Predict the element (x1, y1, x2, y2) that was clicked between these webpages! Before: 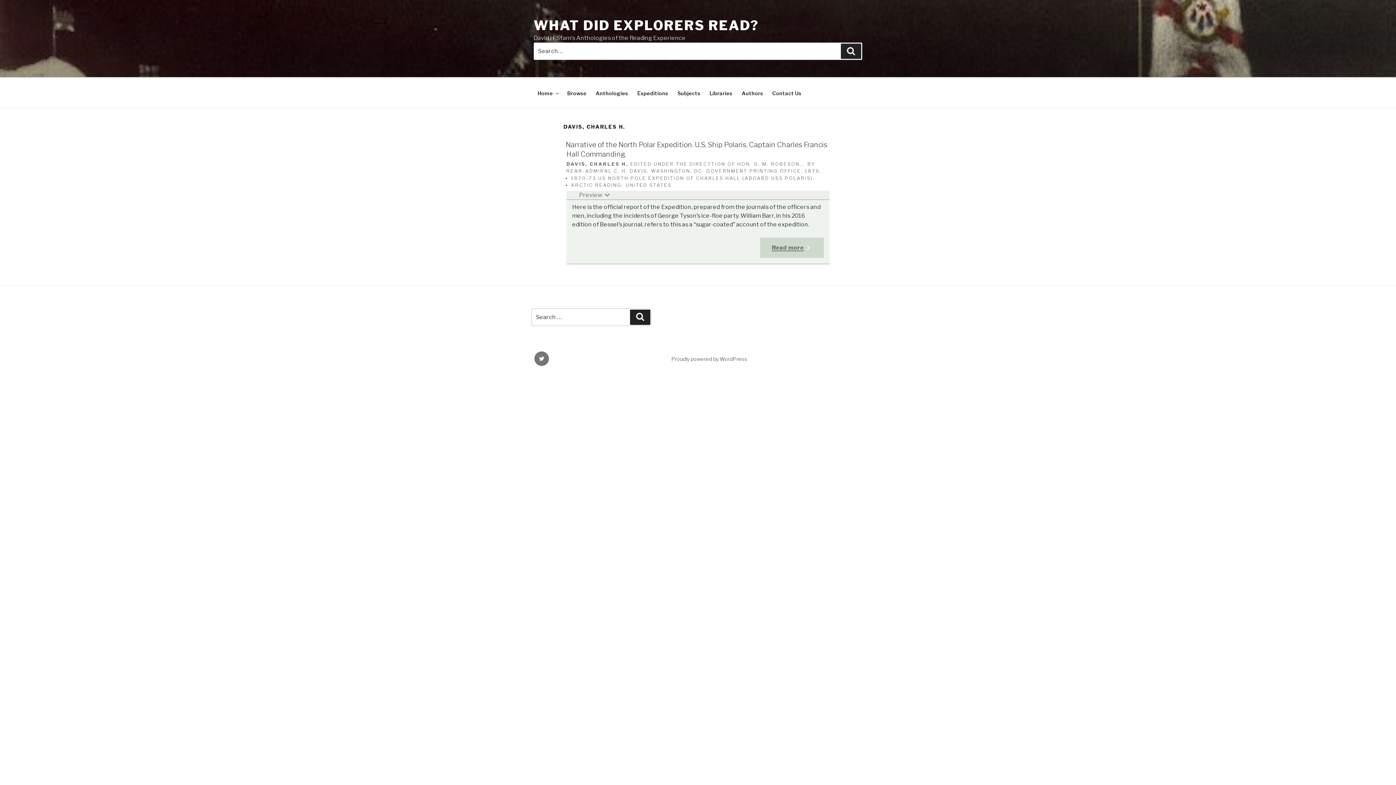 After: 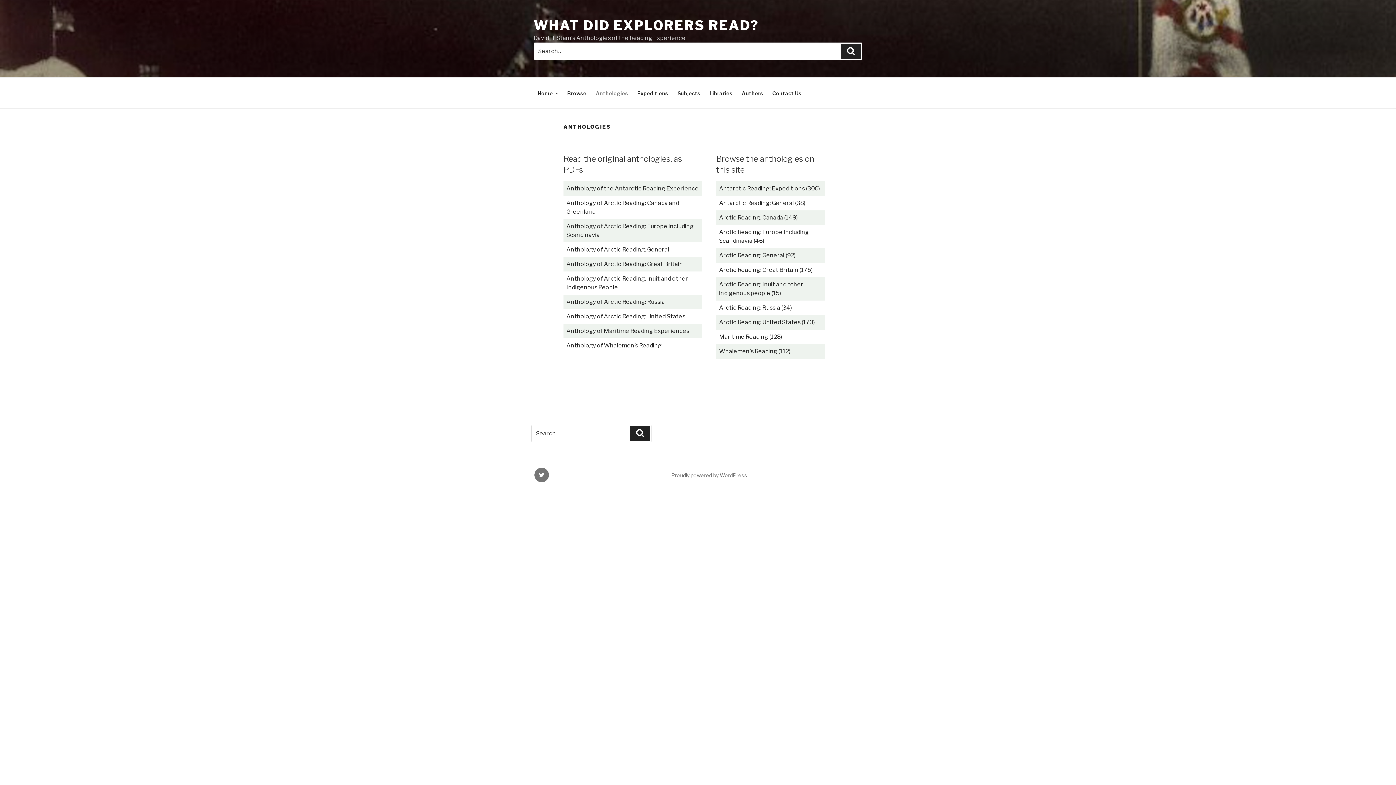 Action: bbox: (594, 84, 629, 102) label: Anthologies